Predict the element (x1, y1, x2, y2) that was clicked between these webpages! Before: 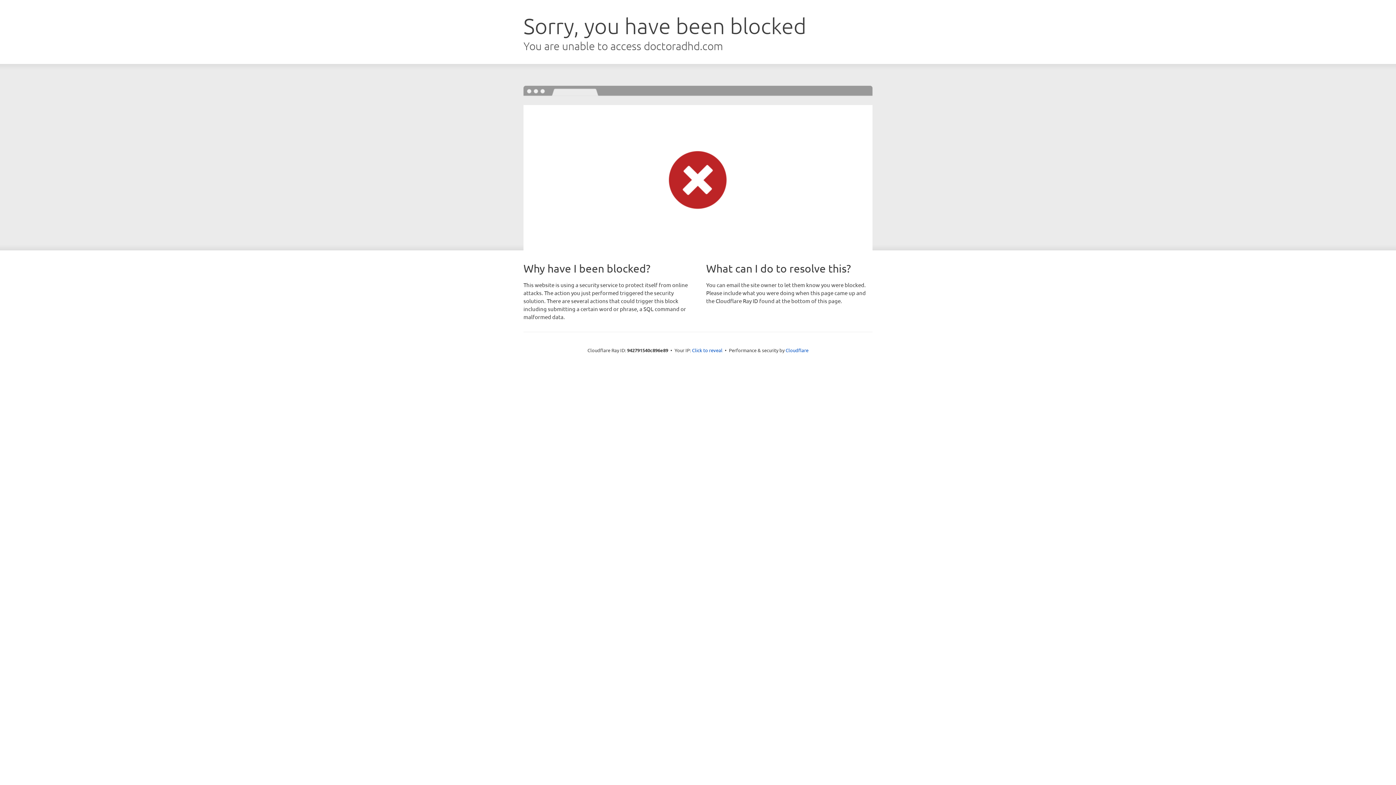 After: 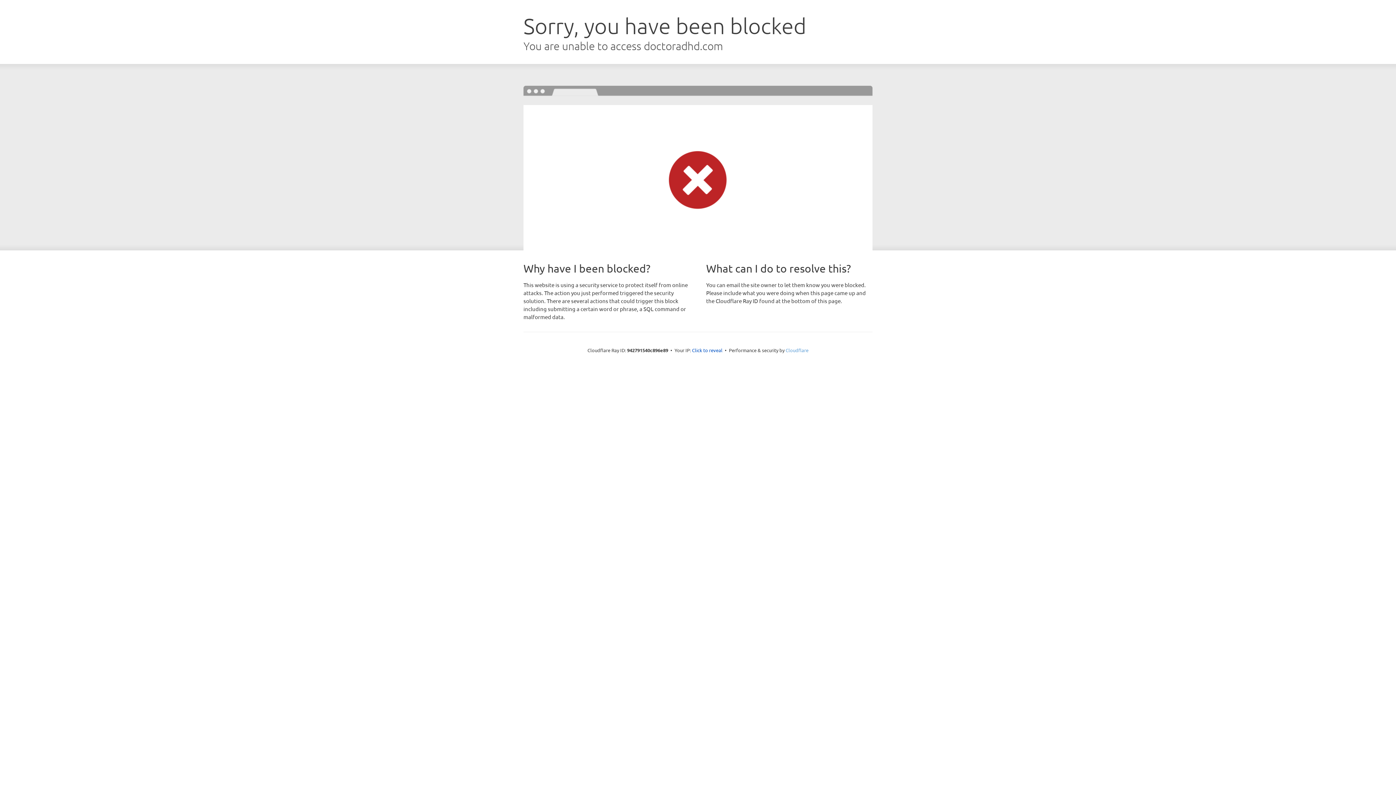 Action: bbox: (785, 347, 808, 353) label: Cloudflare